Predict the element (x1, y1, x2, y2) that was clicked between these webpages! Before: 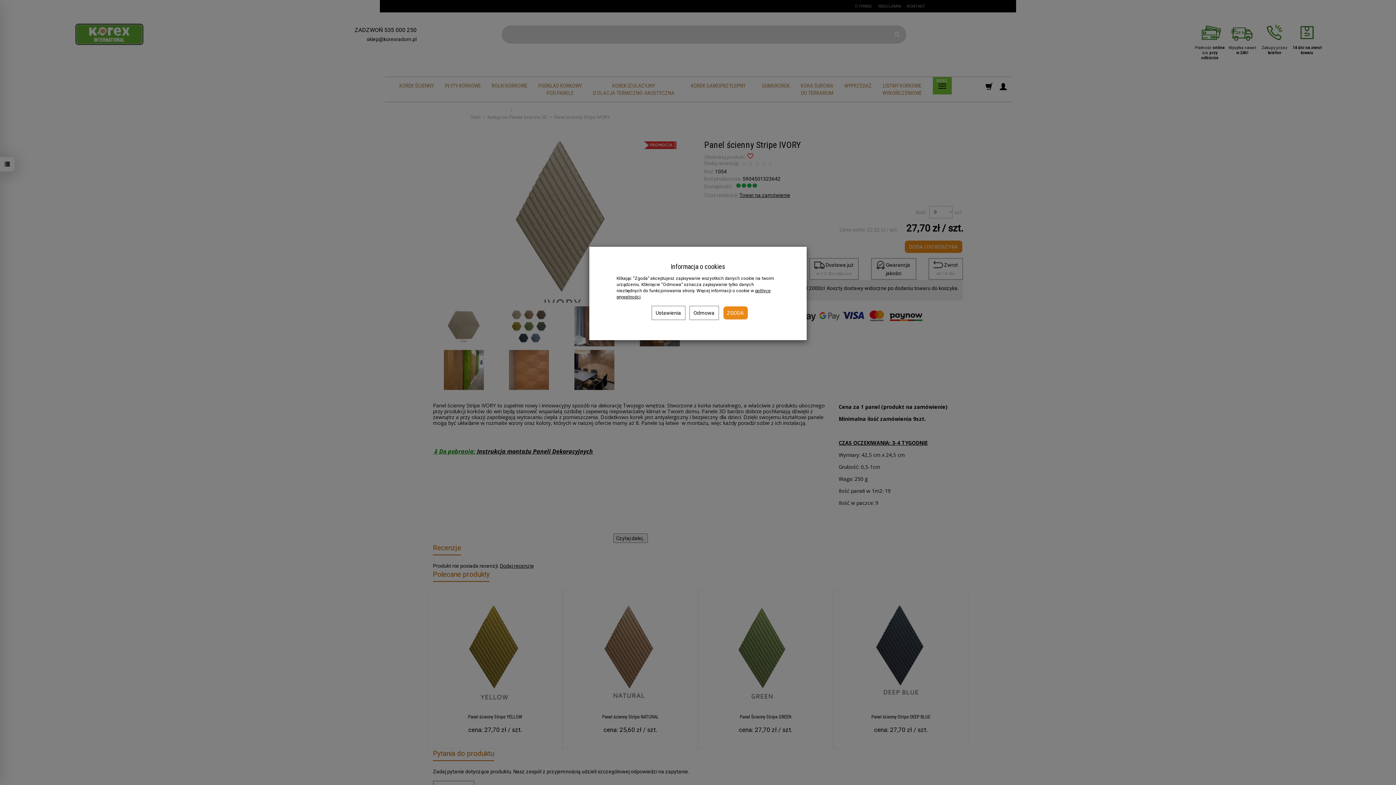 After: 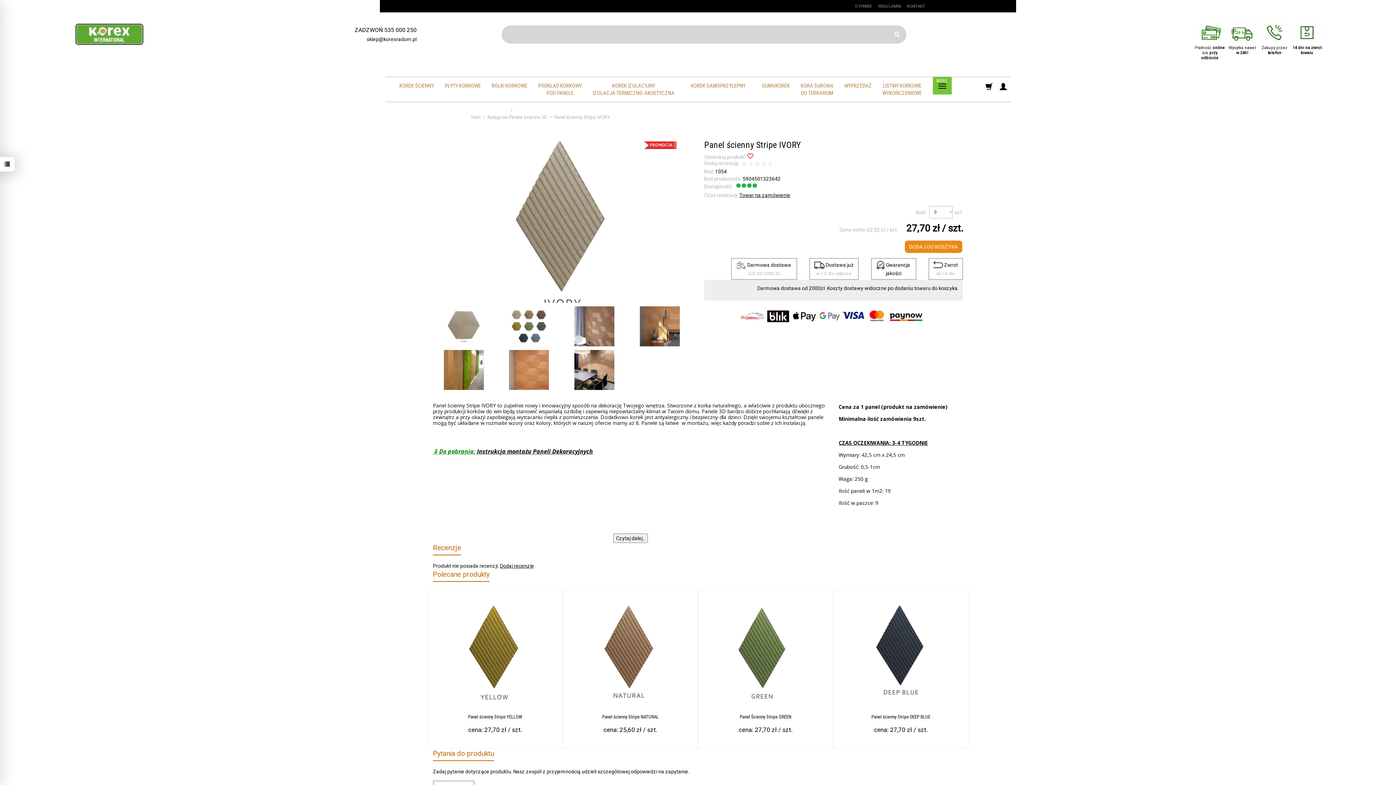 Action: bbox: (689, 305, 719, 320) label: Odmowa